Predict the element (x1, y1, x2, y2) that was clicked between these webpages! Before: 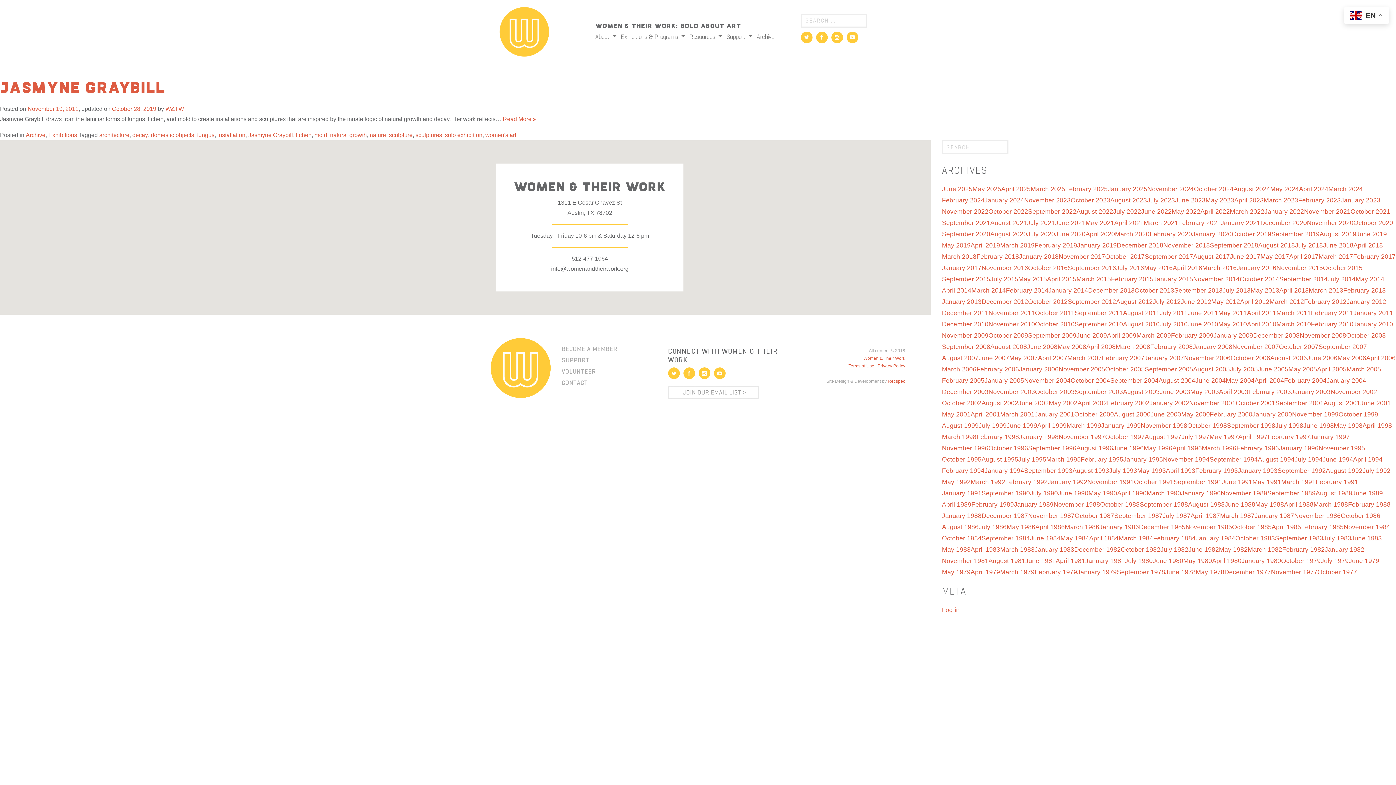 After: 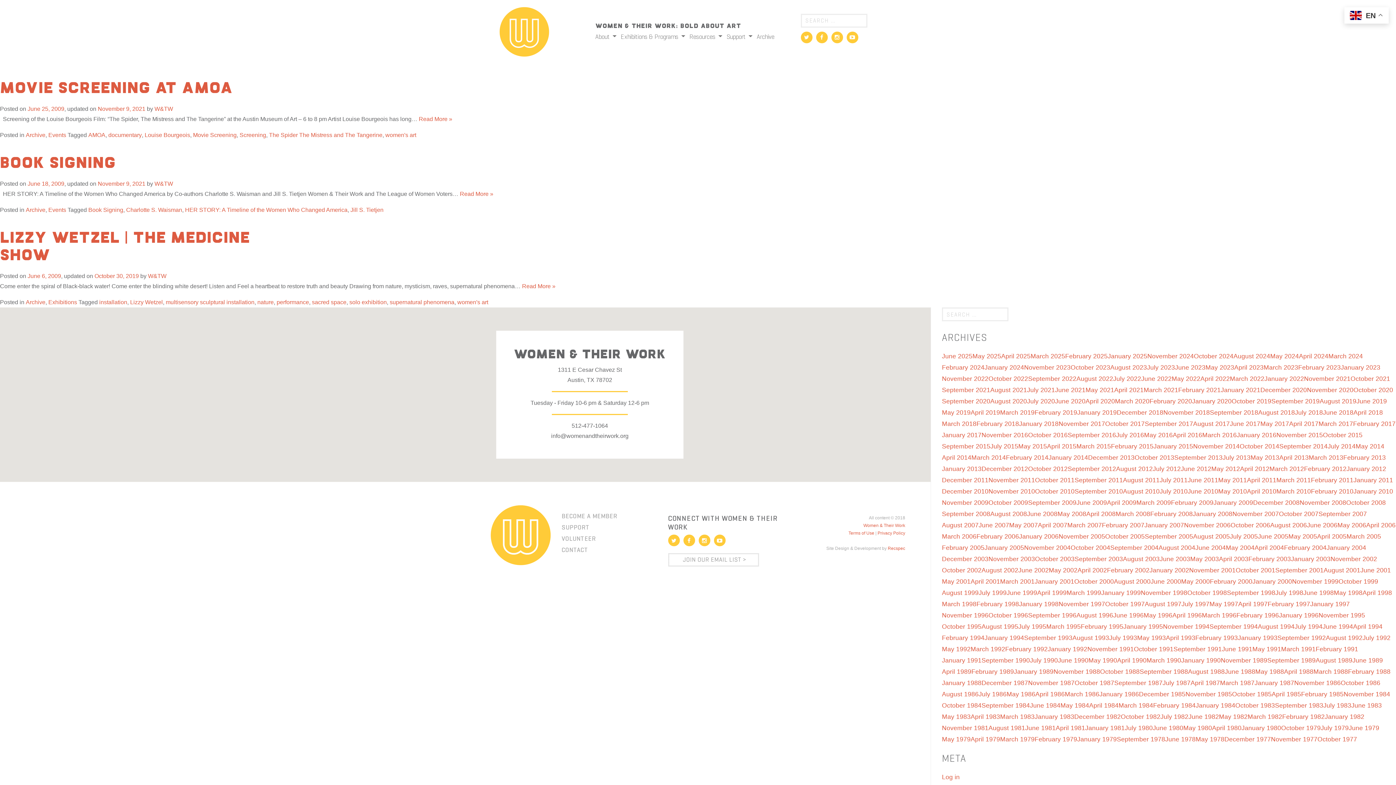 Action: bbox: (1076, 332, 1107, 339) label: June 2009